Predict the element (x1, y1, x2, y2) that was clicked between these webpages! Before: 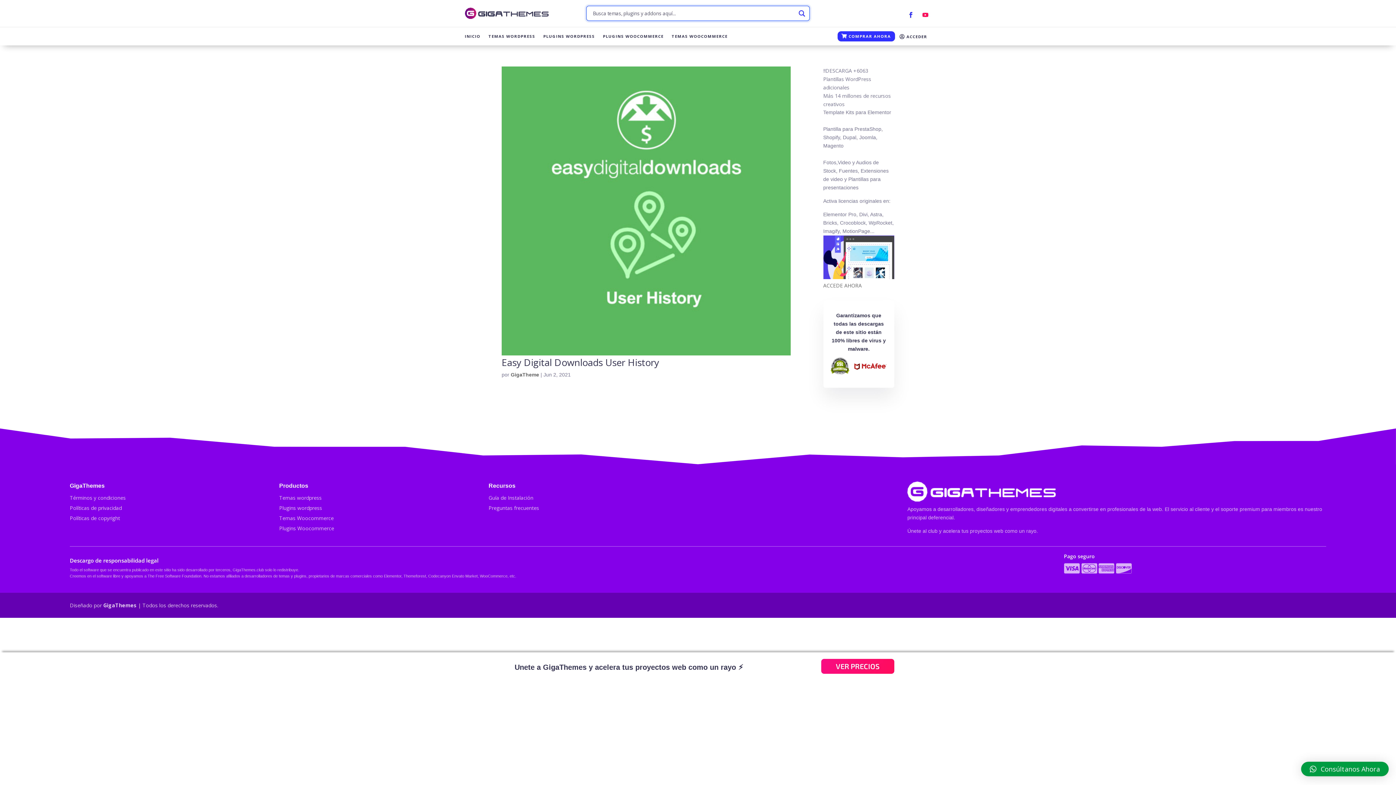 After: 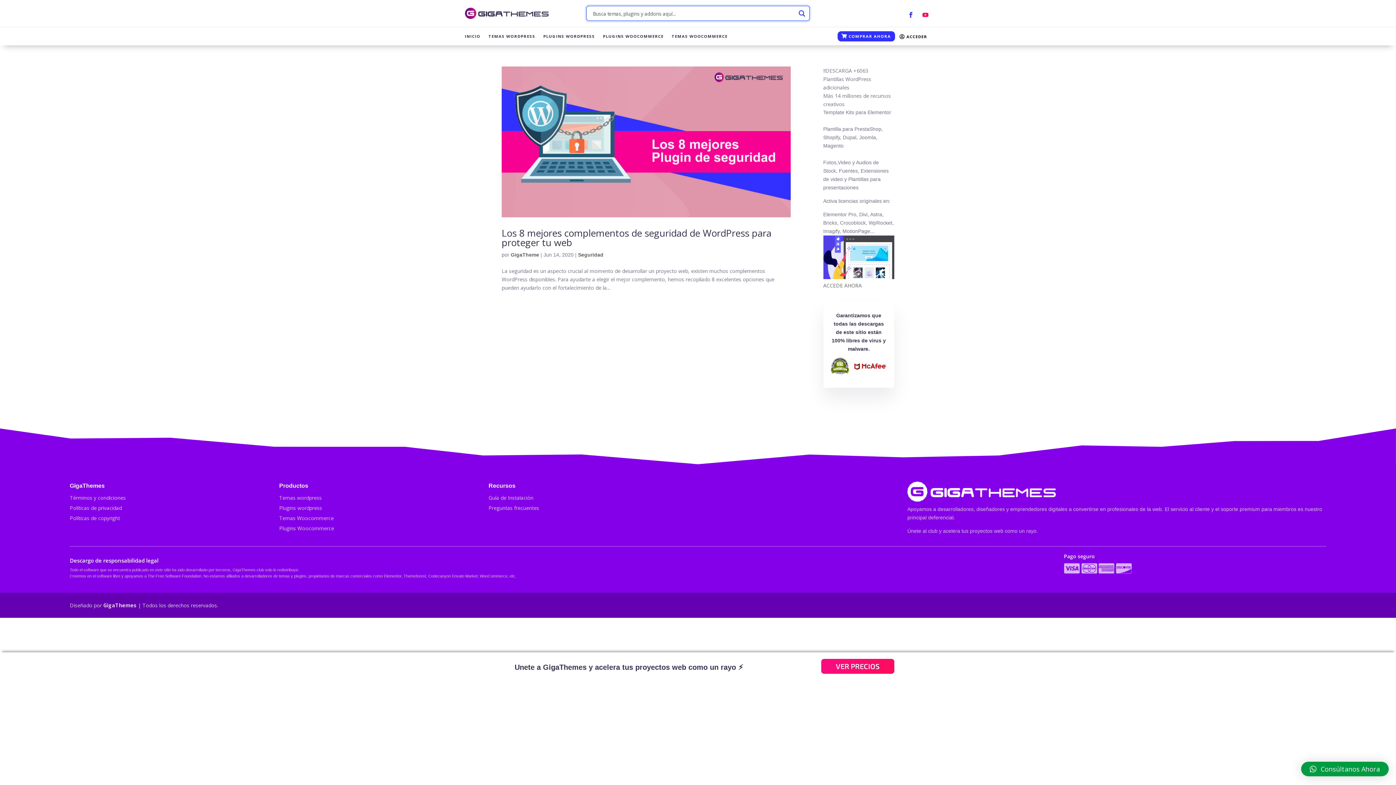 Action: bbox: (510, 371, 539, 377) label: GigaTheme